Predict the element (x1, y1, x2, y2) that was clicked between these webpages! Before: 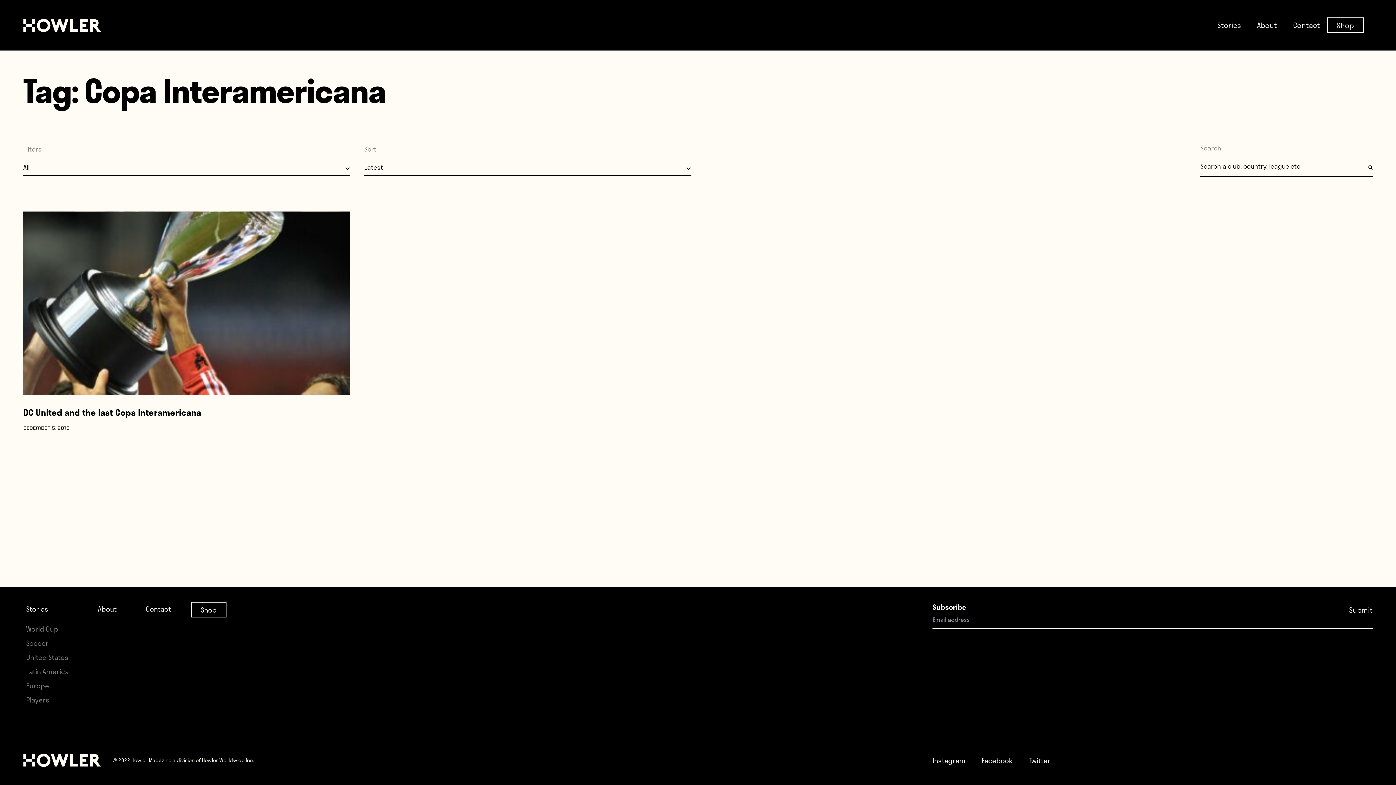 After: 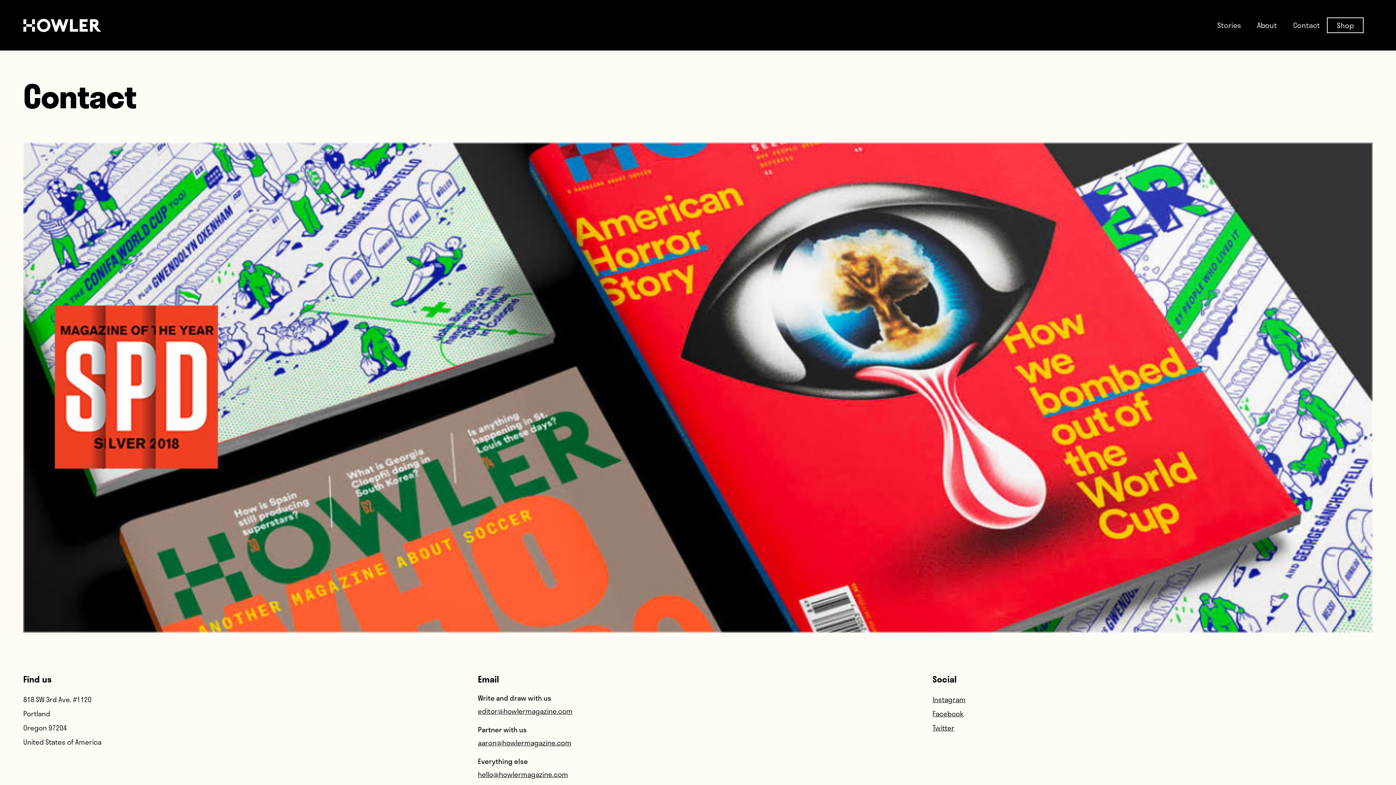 Action: label: Contact bbox: (145, 604, 171, 614)